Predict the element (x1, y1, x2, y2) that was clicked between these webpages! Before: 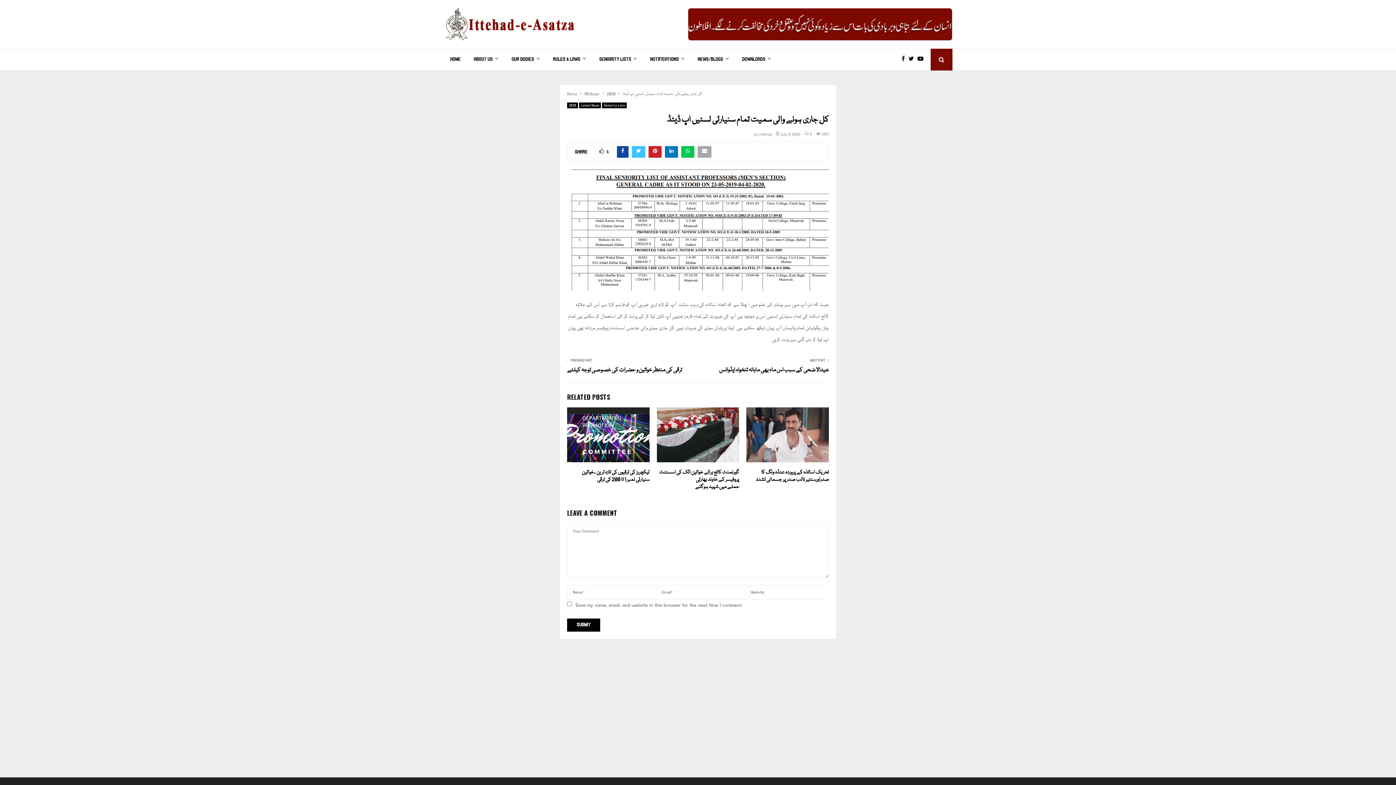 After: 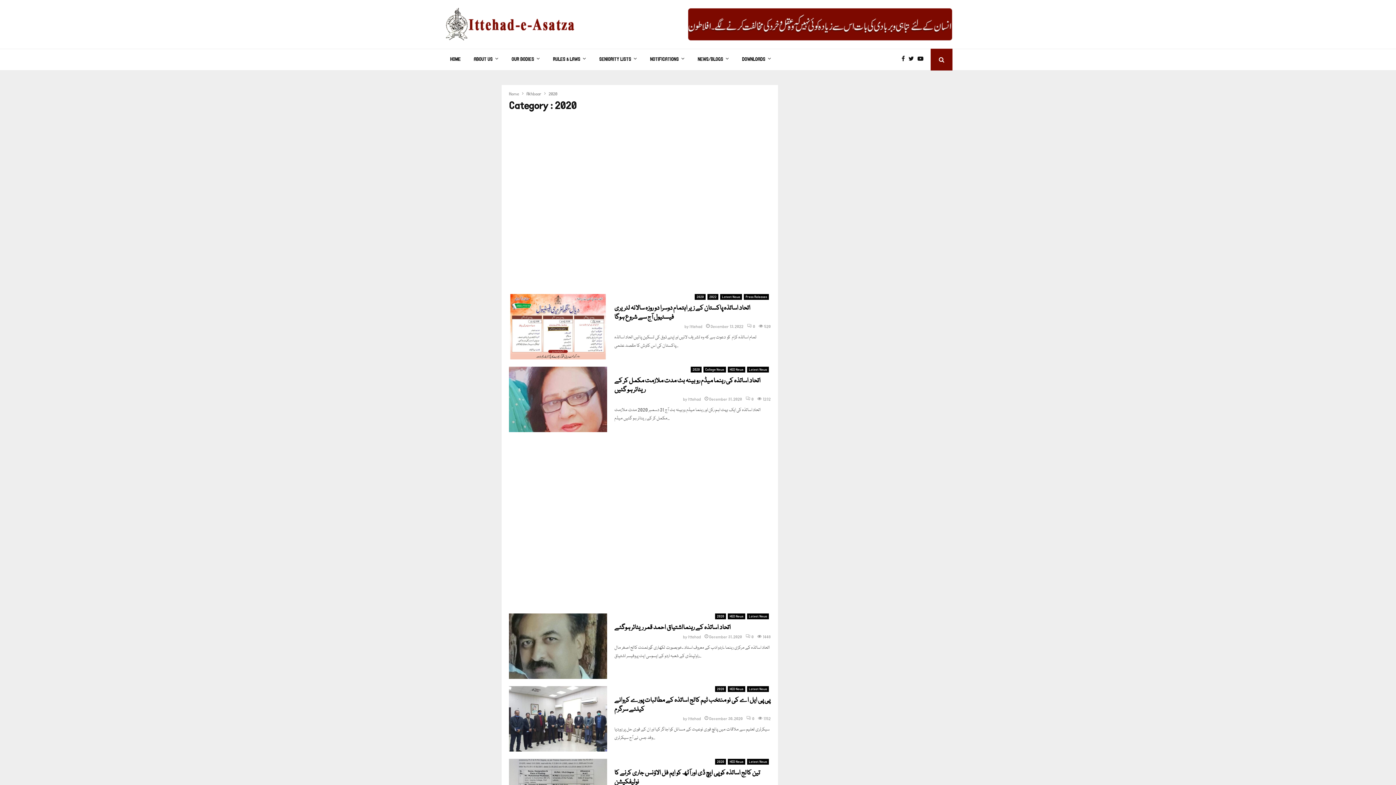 Action: bbox: (606, 90, 615, 97) label: 2020